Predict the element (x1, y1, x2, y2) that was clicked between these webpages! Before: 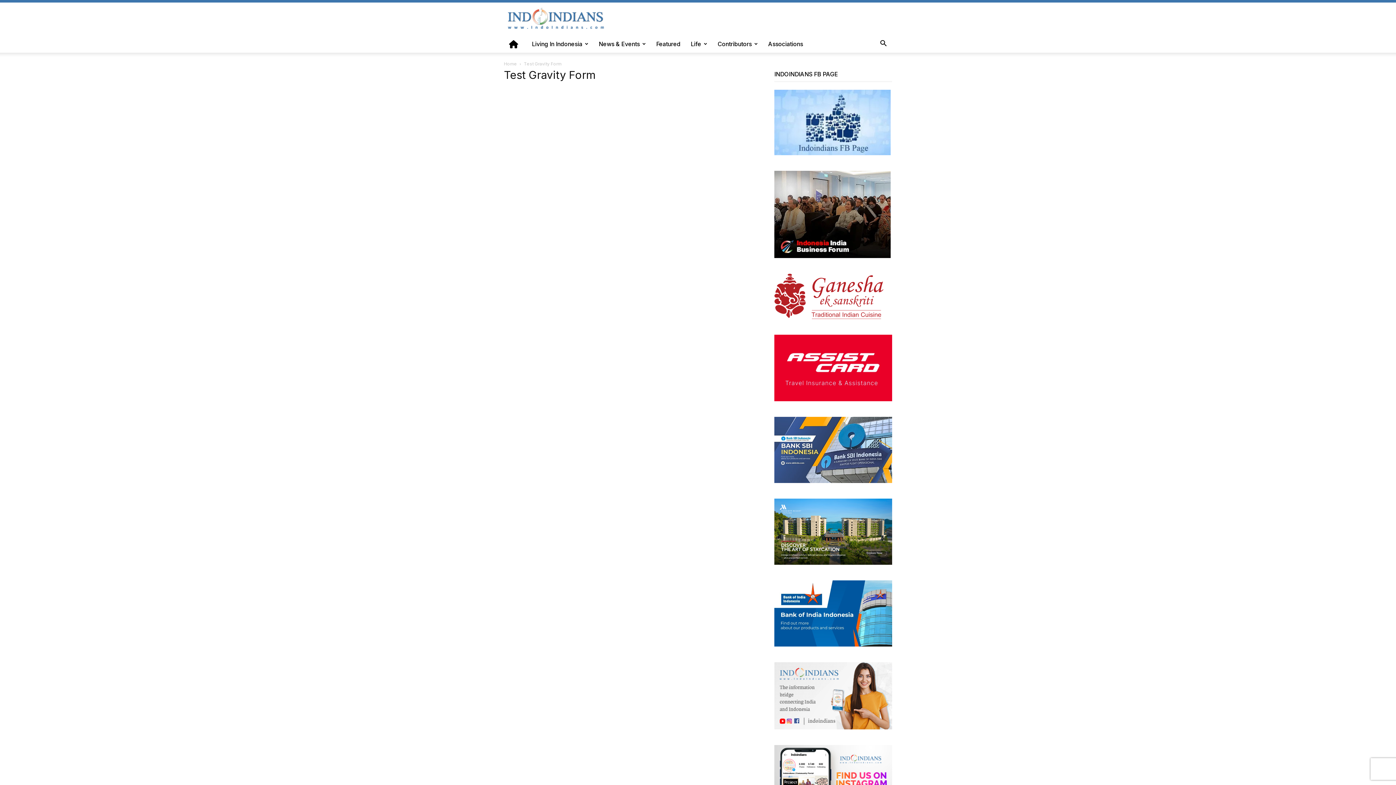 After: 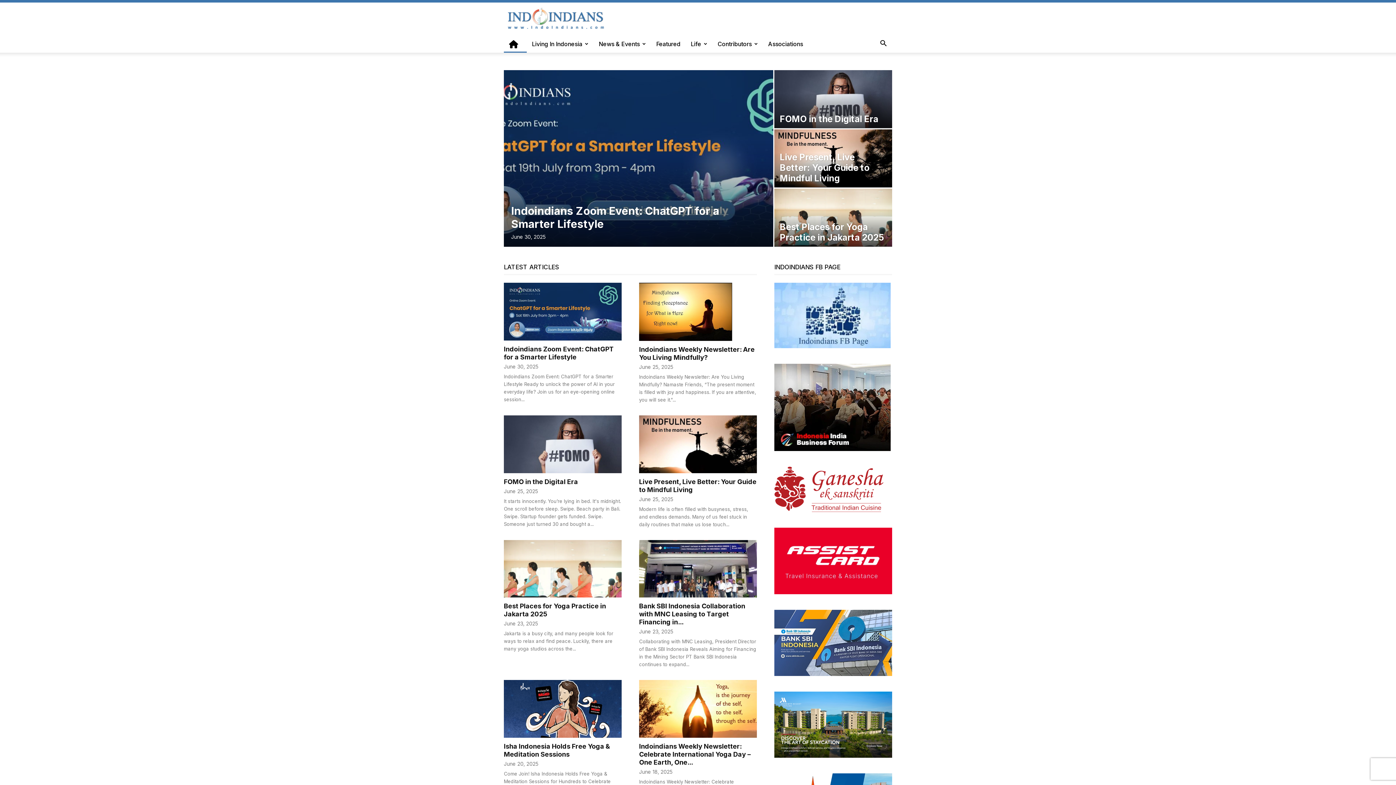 Action: bbox: (504, 35, 526, 52)